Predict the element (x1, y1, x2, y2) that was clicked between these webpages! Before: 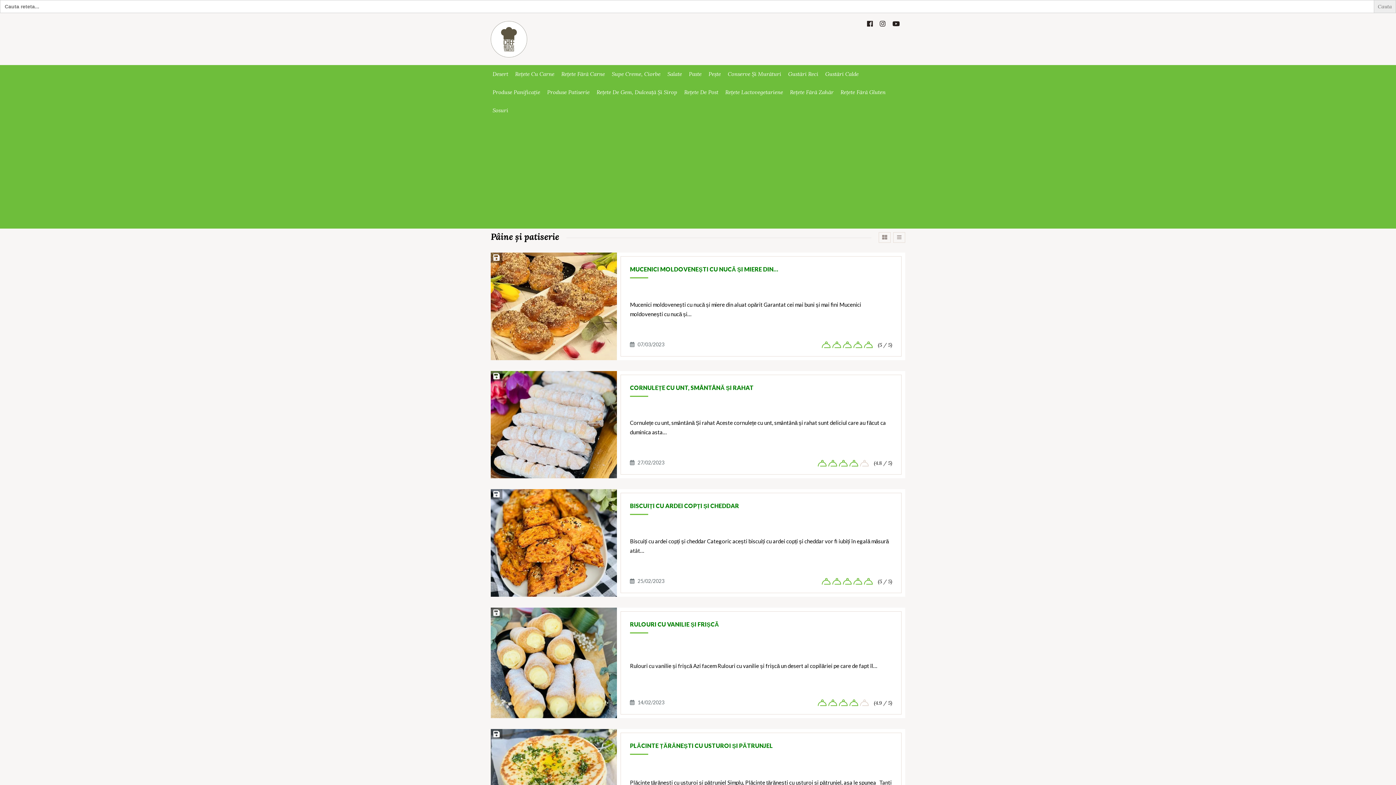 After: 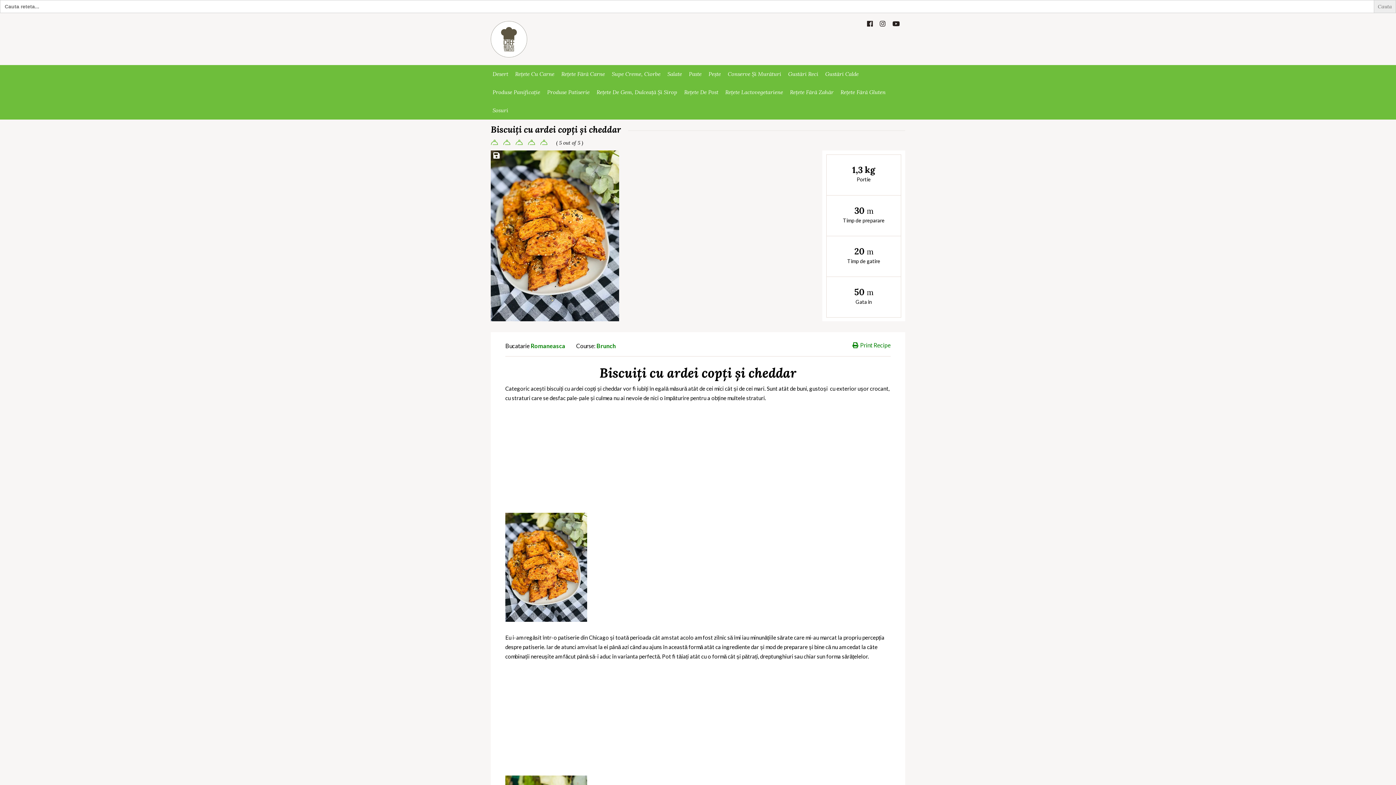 Action: bbox: (490, 489, 617, 597)